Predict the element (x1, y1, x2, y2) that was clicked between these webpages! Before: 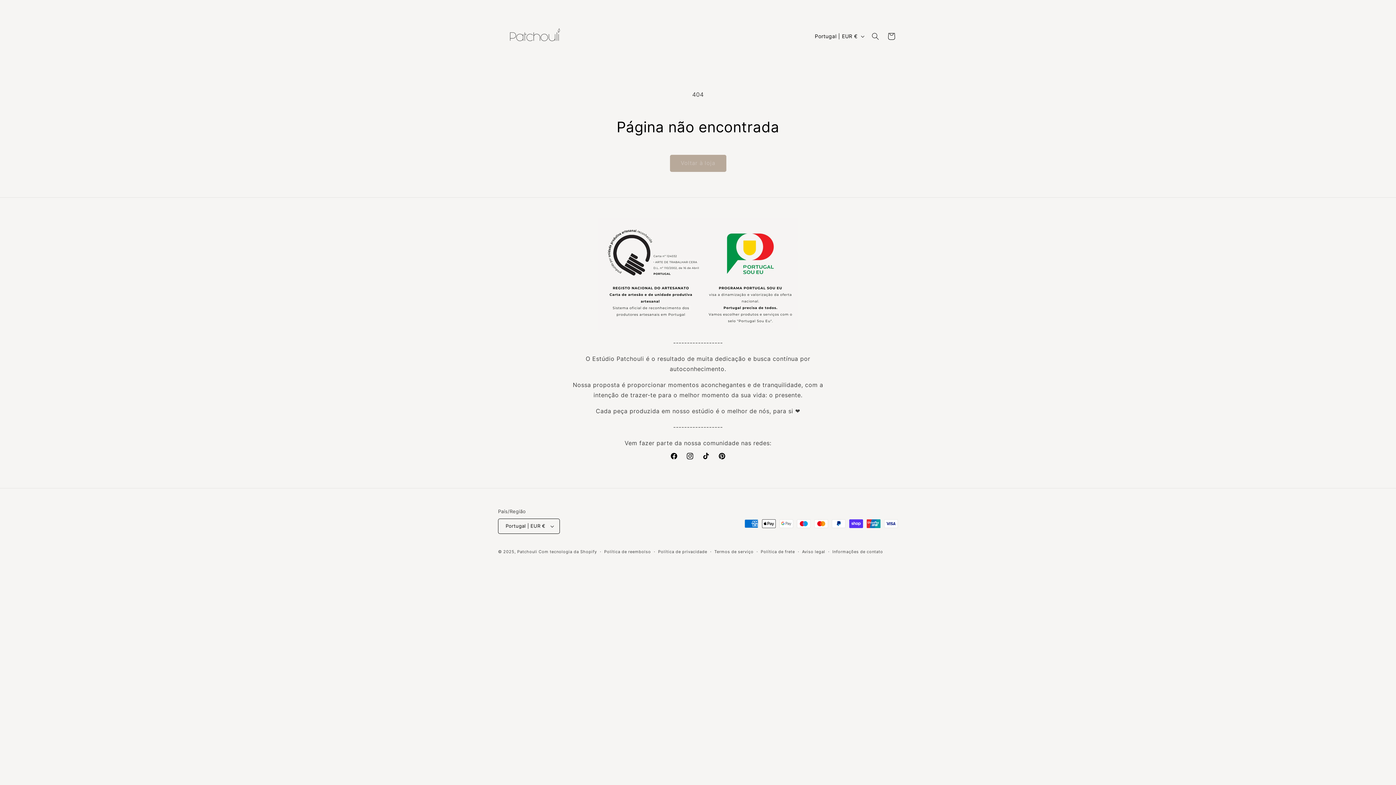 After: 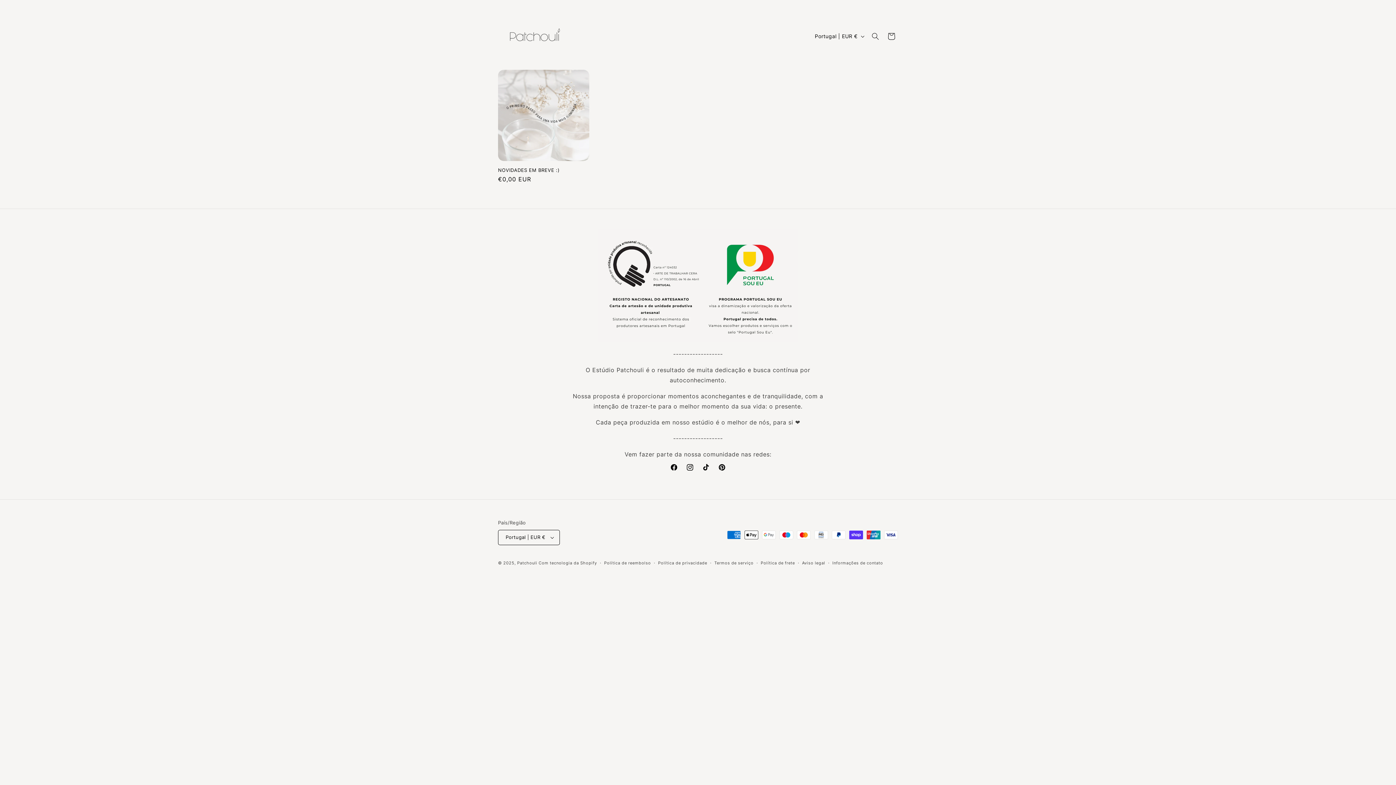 Action: bbox: (495, 13, 573, 59)